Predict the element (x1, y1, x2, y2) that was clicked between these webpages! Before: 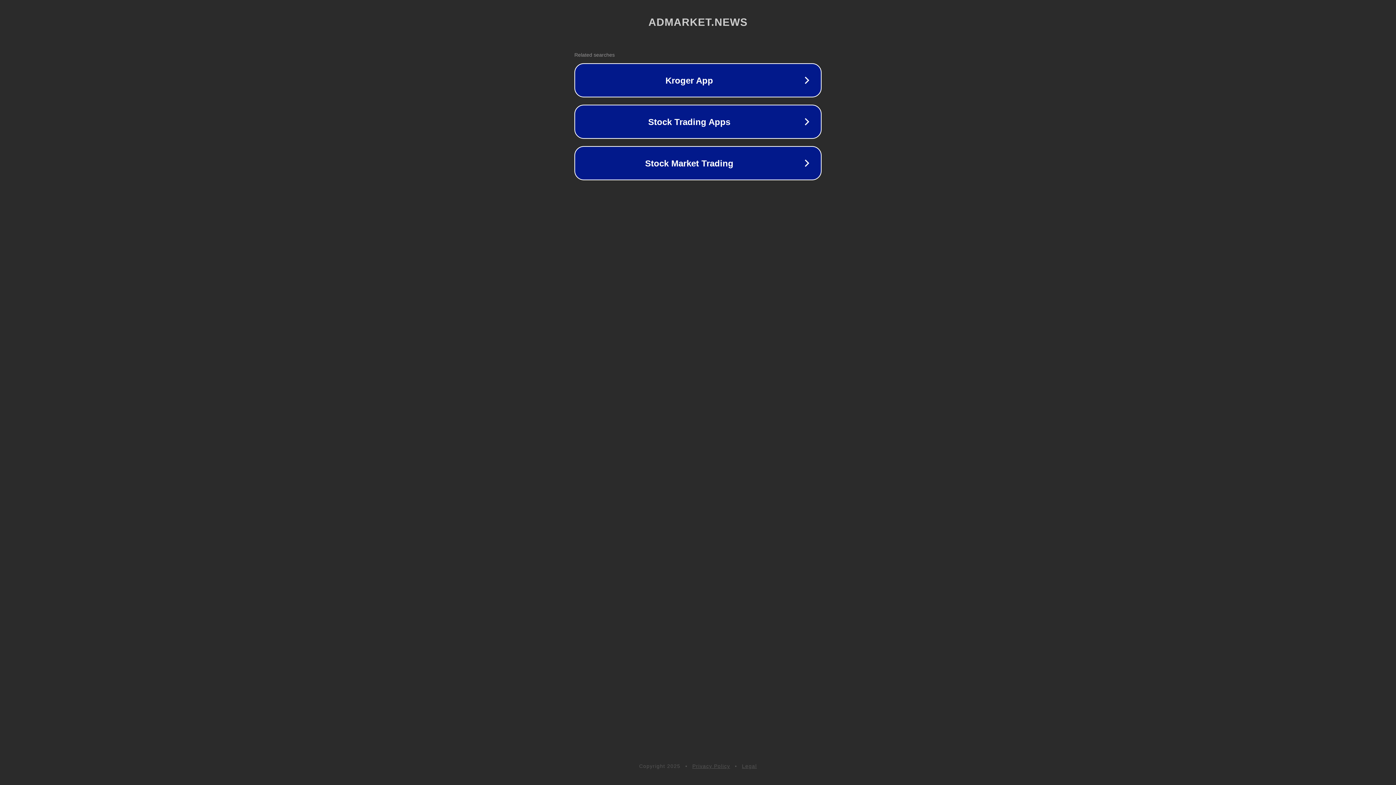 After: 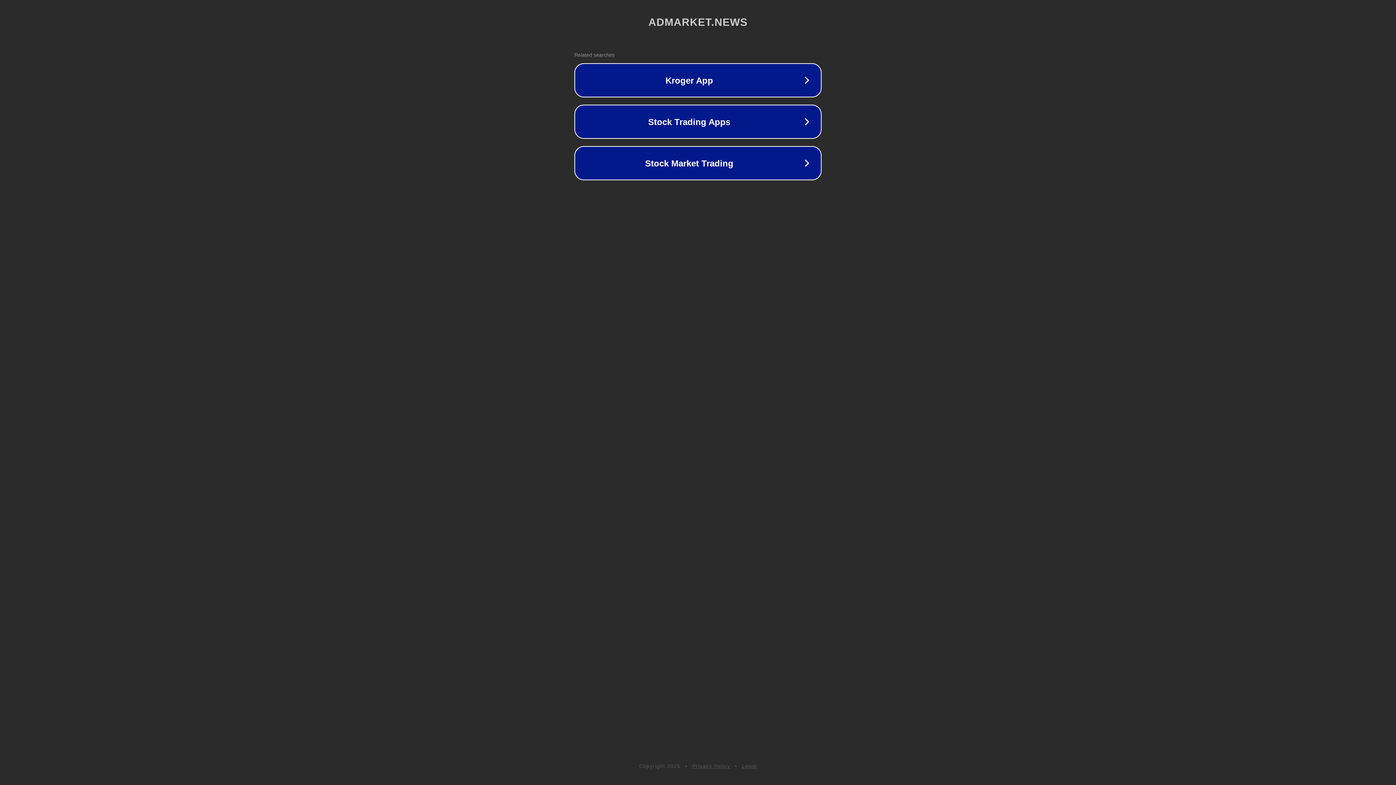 Action: label: Legal bbox: (742, 763, 757, 769)